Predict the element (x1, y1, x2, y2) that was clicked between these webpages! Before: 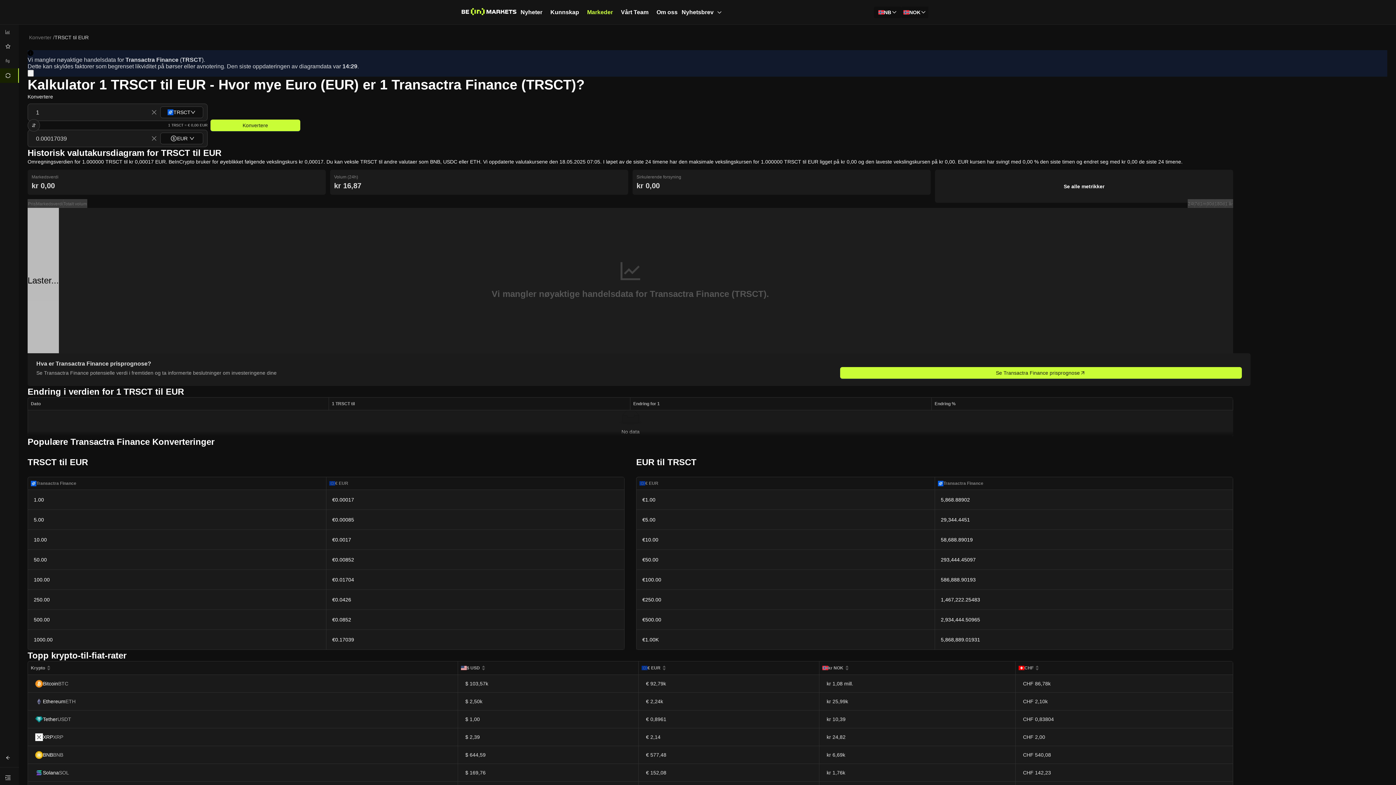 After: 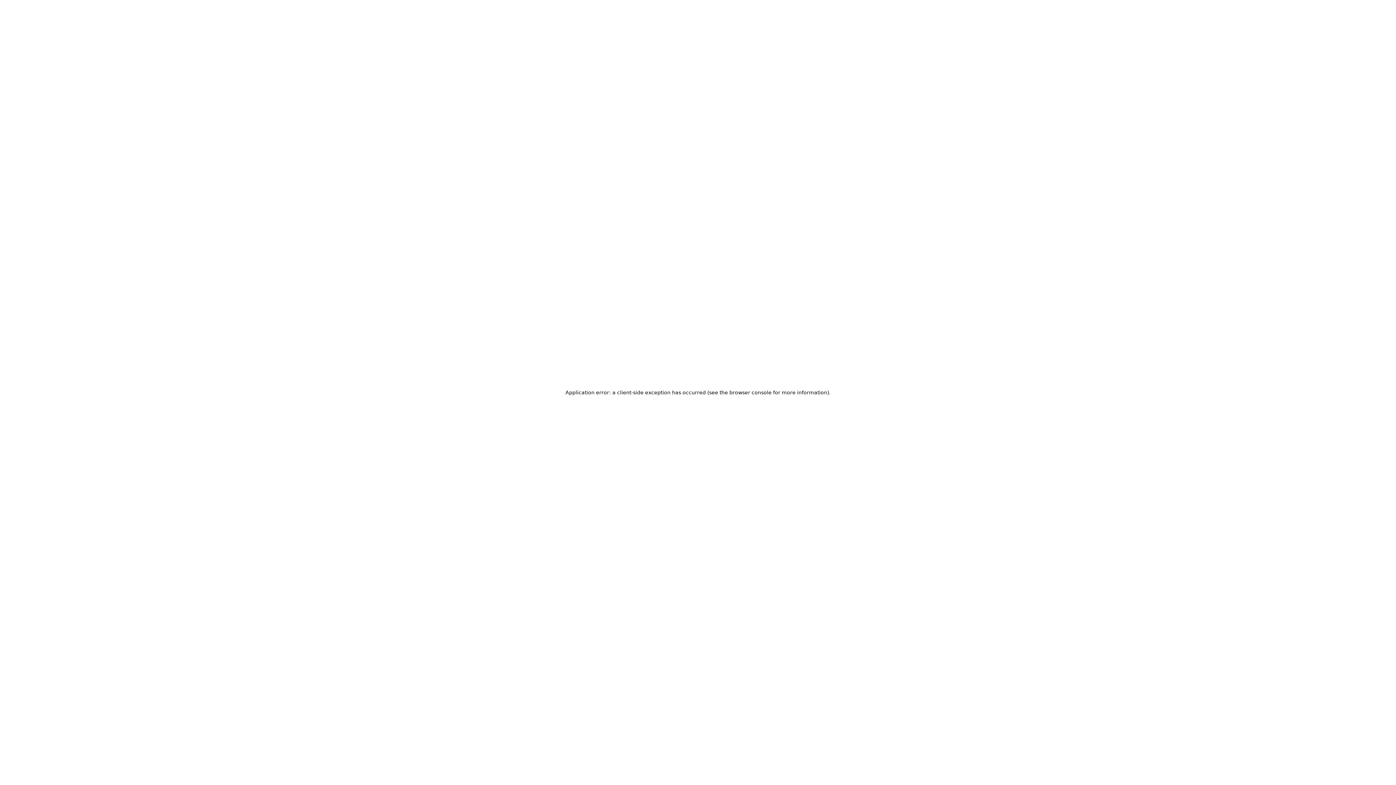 Action: label: Konvertere bbox: (14, 68, 18, 82)